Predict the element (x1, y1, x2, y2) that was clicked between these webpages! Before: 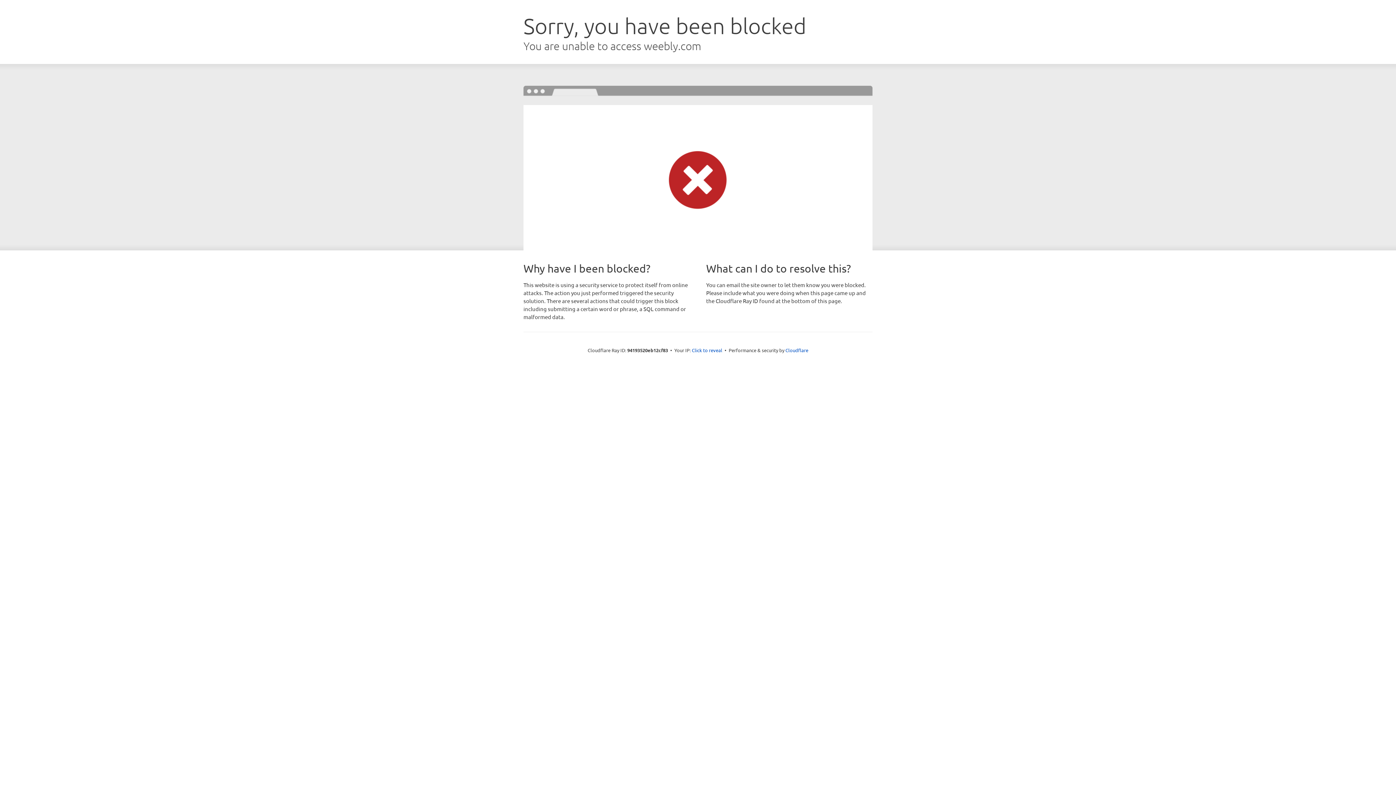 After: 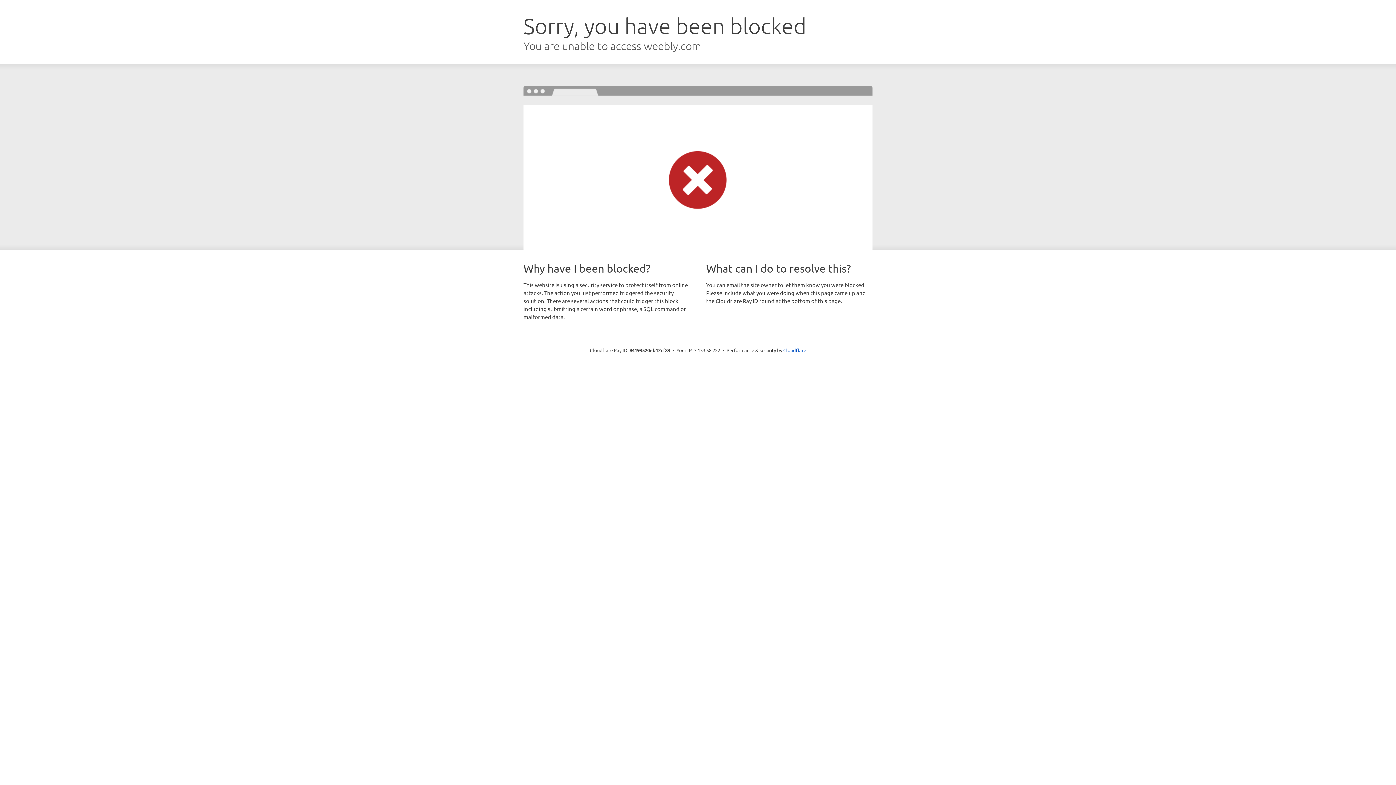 Action: label: Click to reveal bbox: (692, 346, 722, 353)